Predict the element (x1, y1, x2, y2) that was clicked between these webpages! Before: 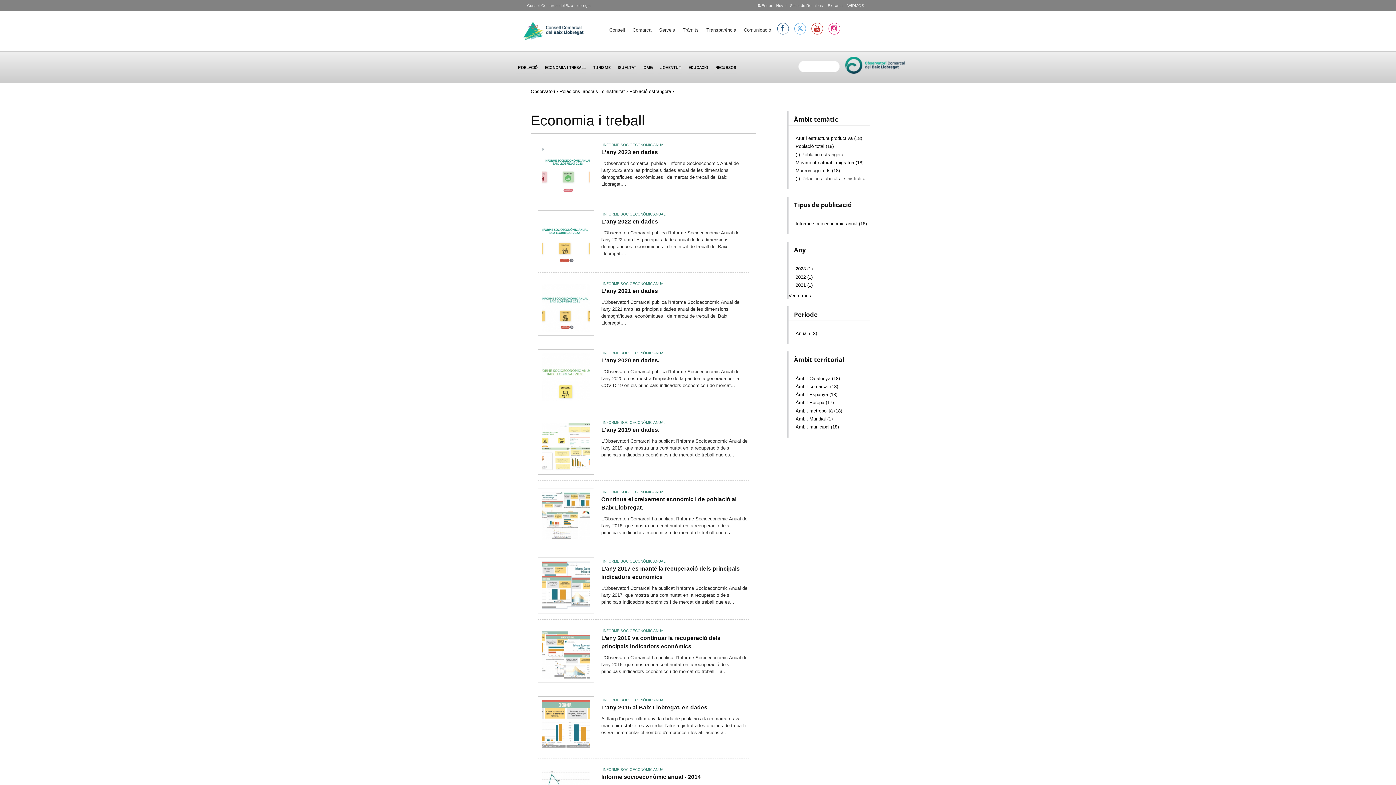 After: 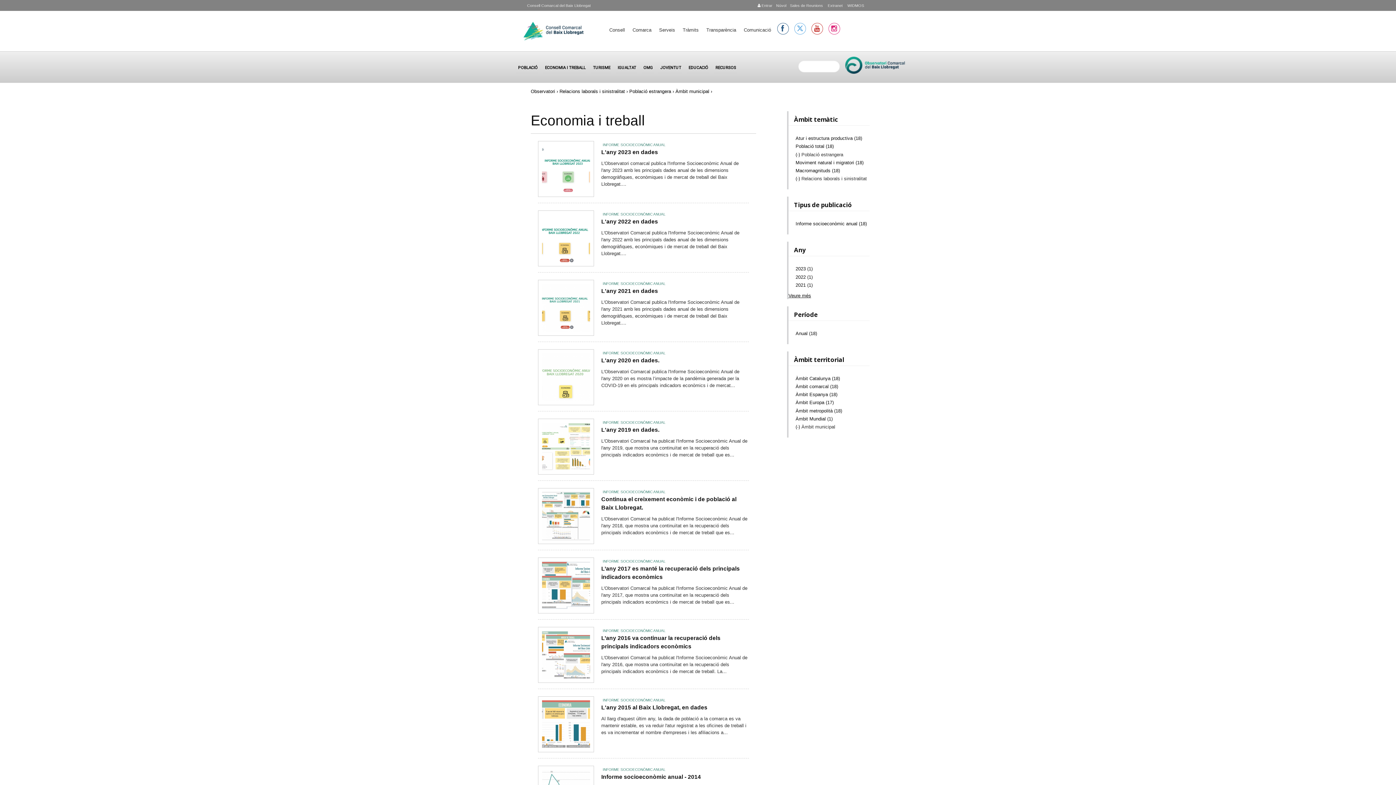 Action: bbox: (795, 424, 839, 429) label: Àmbit municipal (18)
Apply Àmbit municipal filter